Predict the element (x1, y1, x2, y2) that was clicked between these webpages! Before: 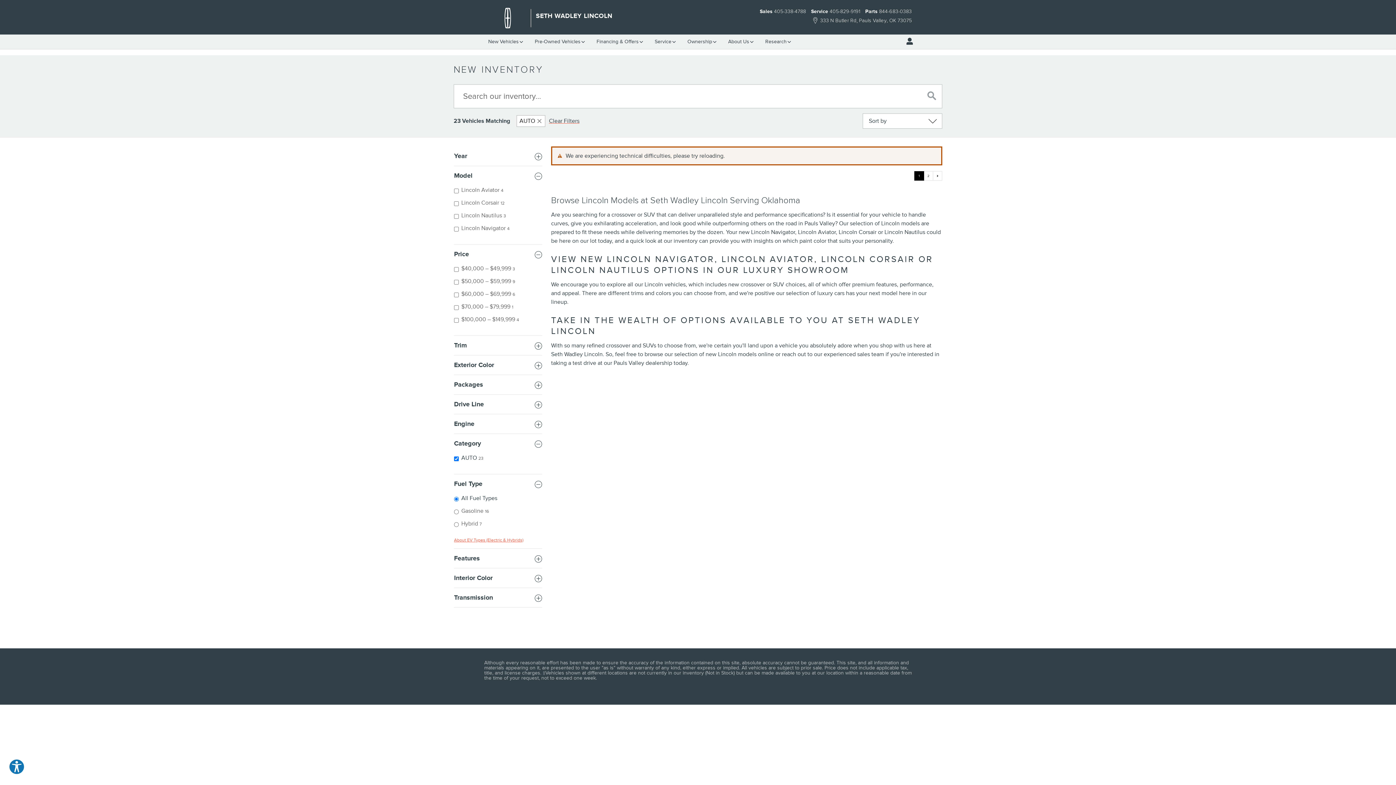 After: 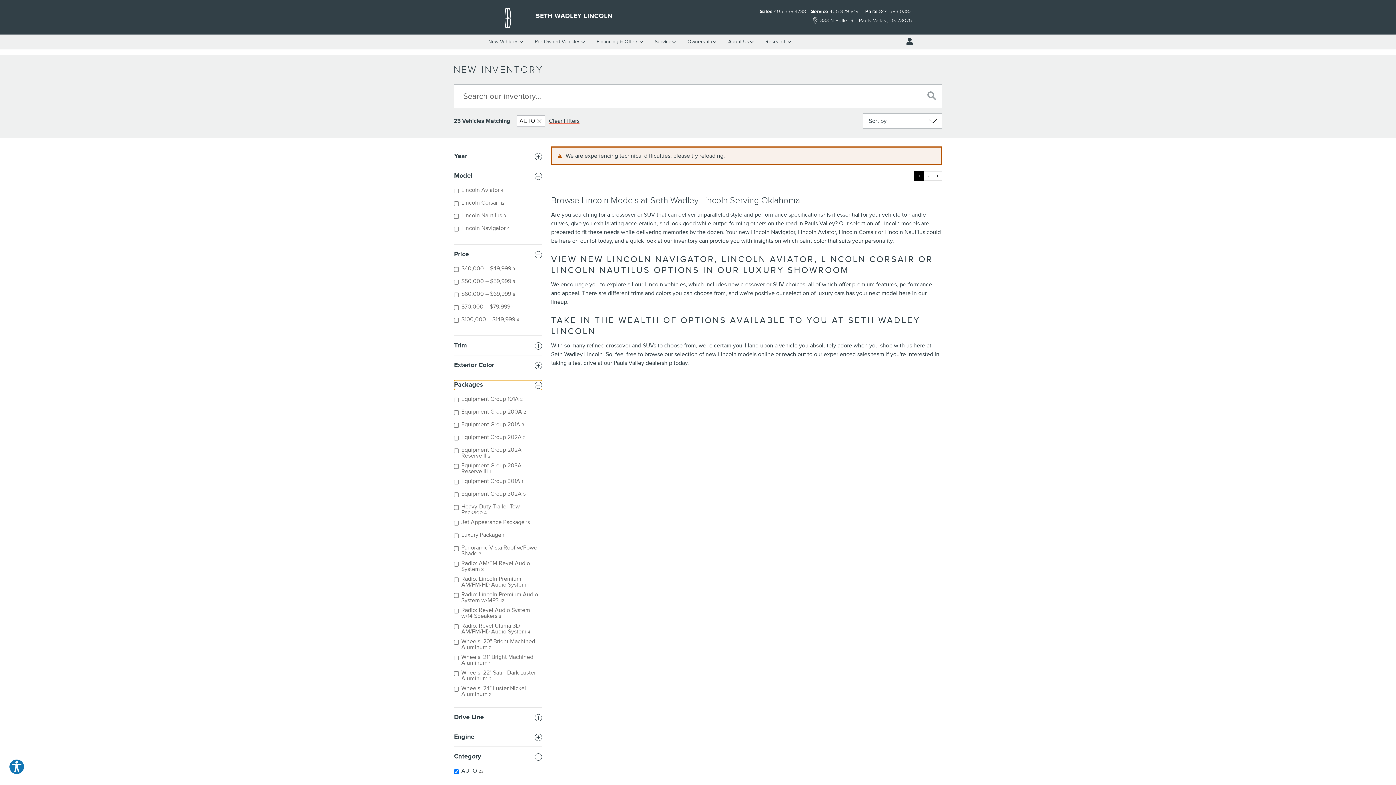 Action: bbox: (454, 380, 542, 390) label: Packages